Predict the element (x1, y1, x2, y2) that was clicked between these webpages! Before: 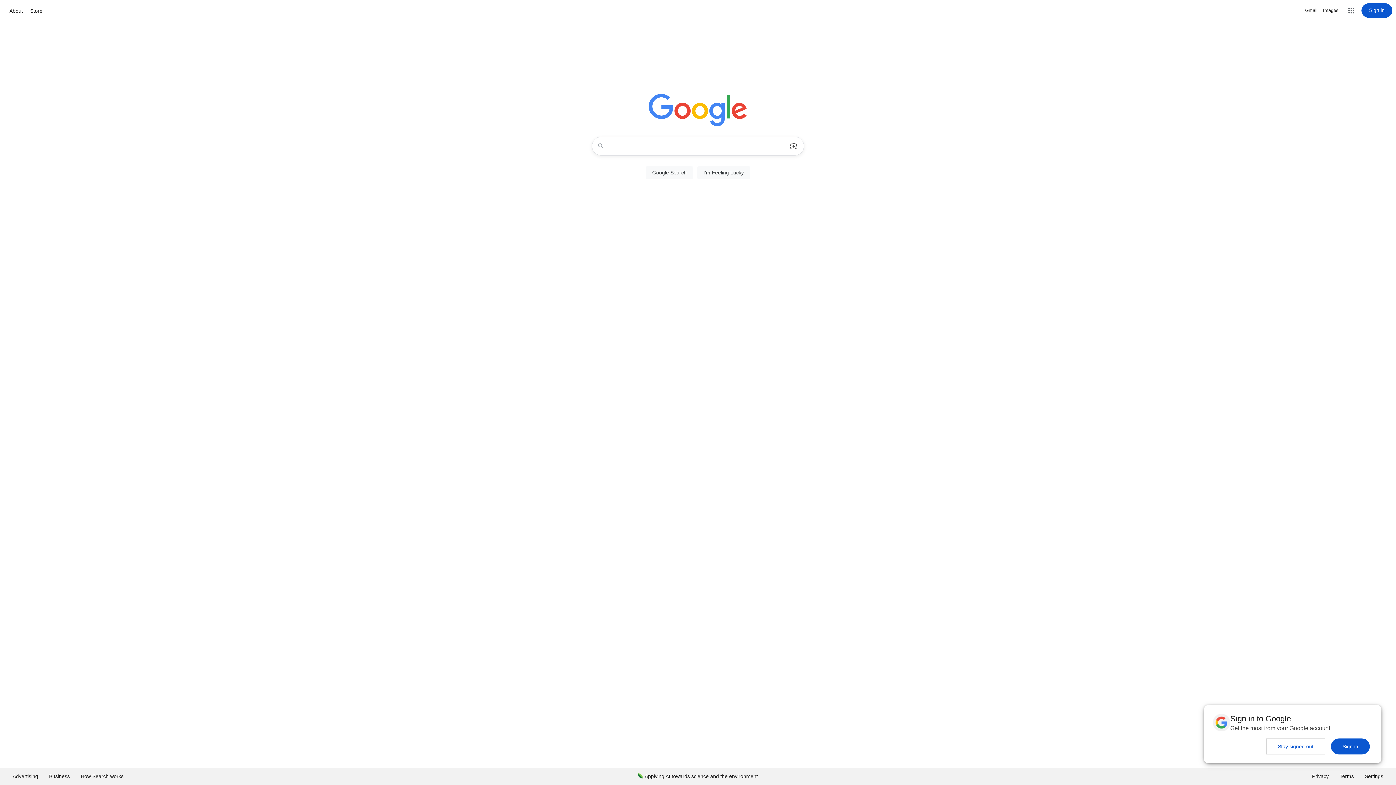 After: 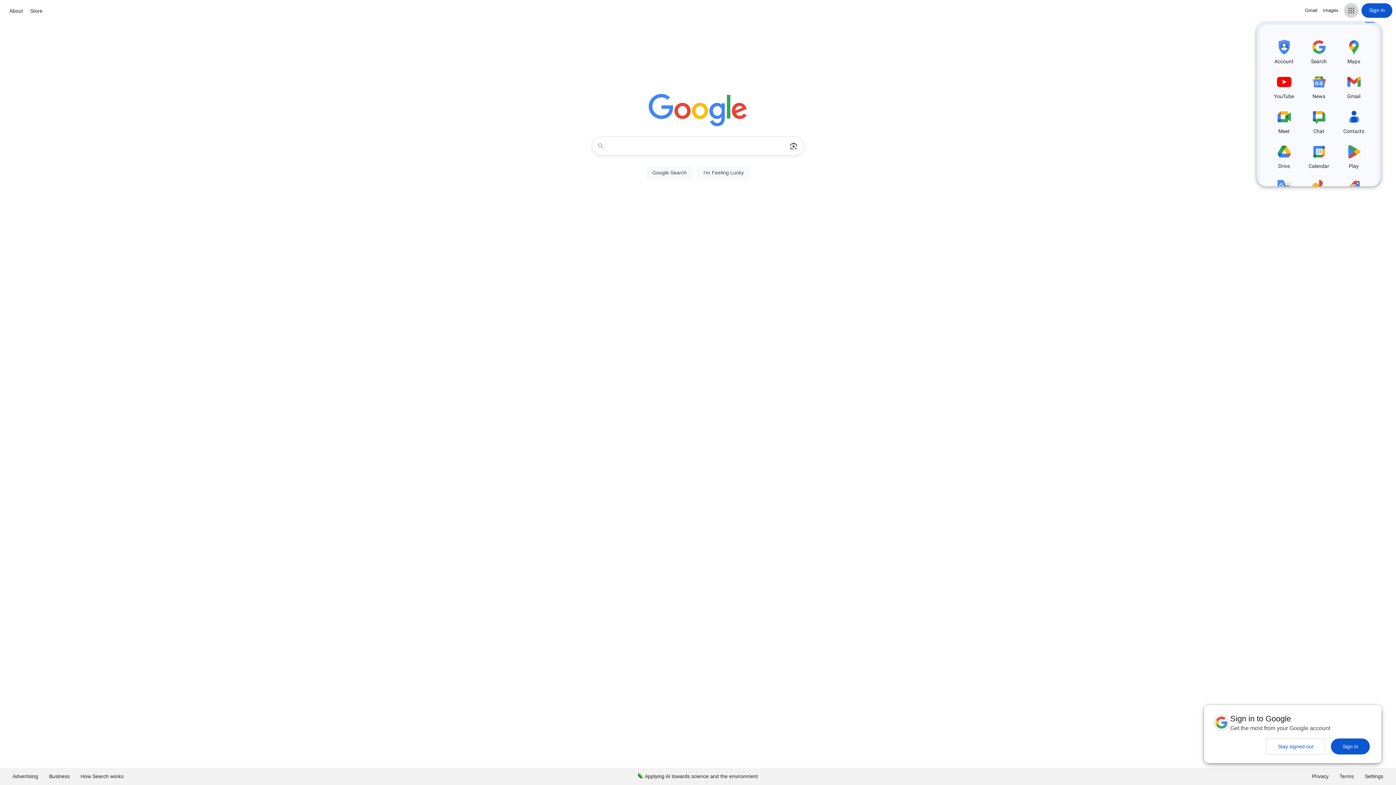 Action: label: Google apps bbox: (1344, 3, 1358, 17)